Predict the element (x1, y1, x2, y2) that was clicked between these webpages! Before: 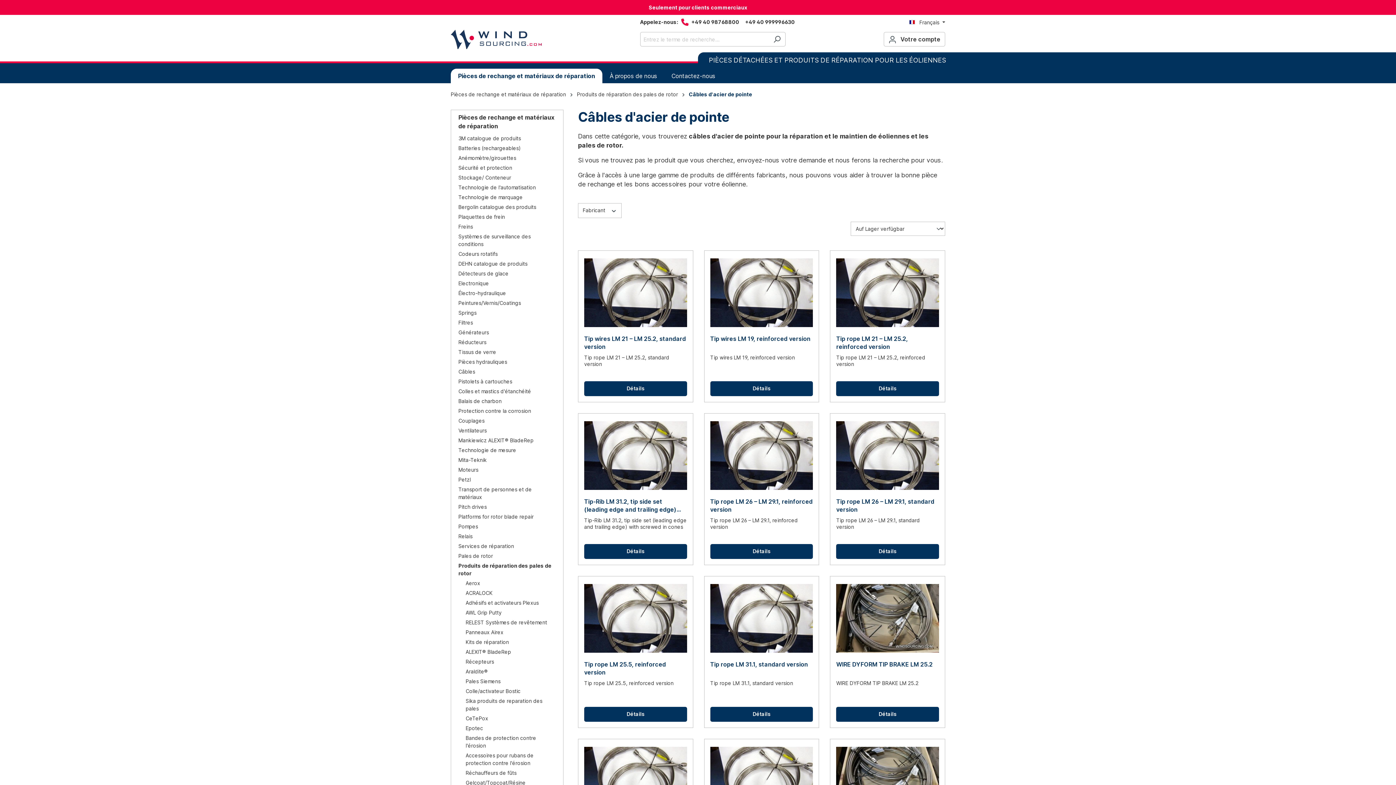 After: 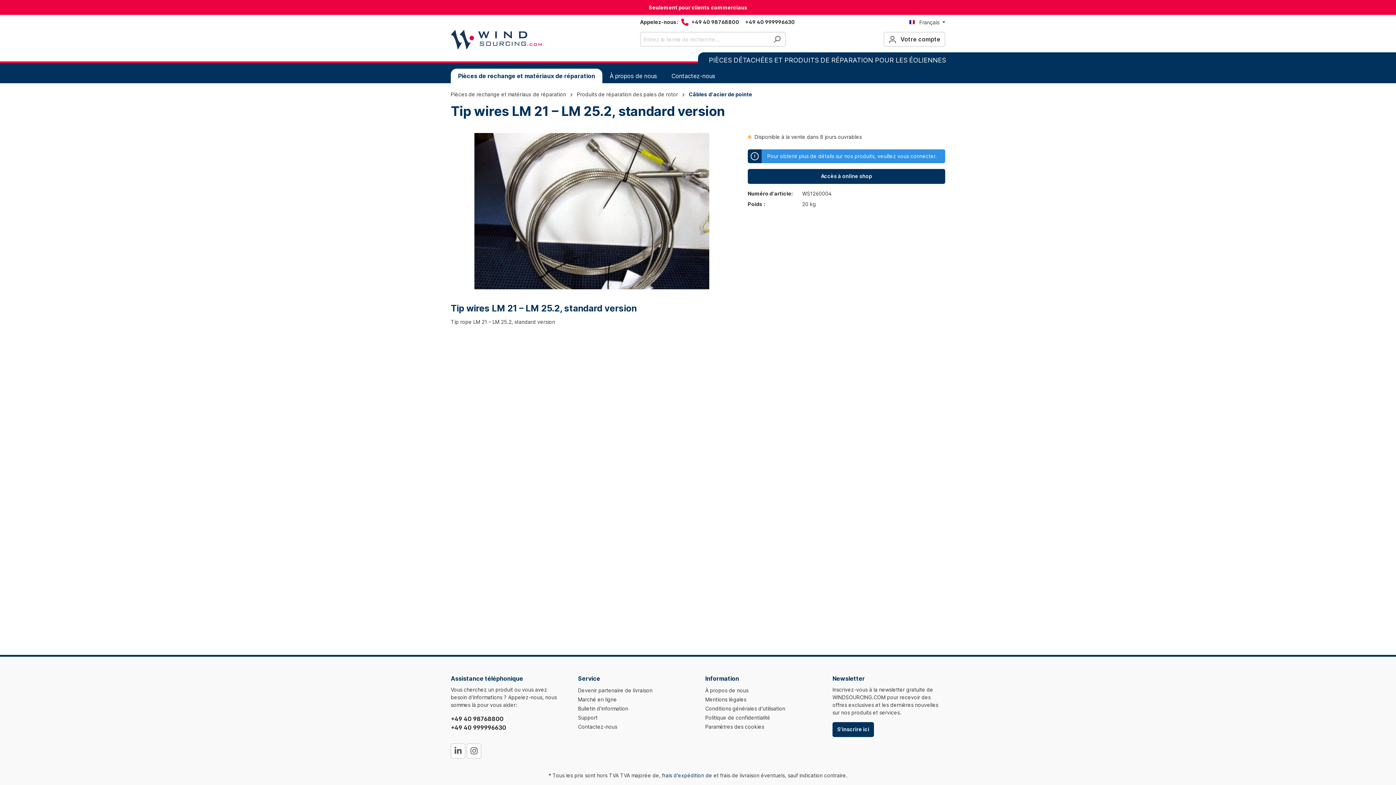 Action: label: Tip wires LM 21 – LM 25.2, standard version bbox: (584, 334, 687, 350)